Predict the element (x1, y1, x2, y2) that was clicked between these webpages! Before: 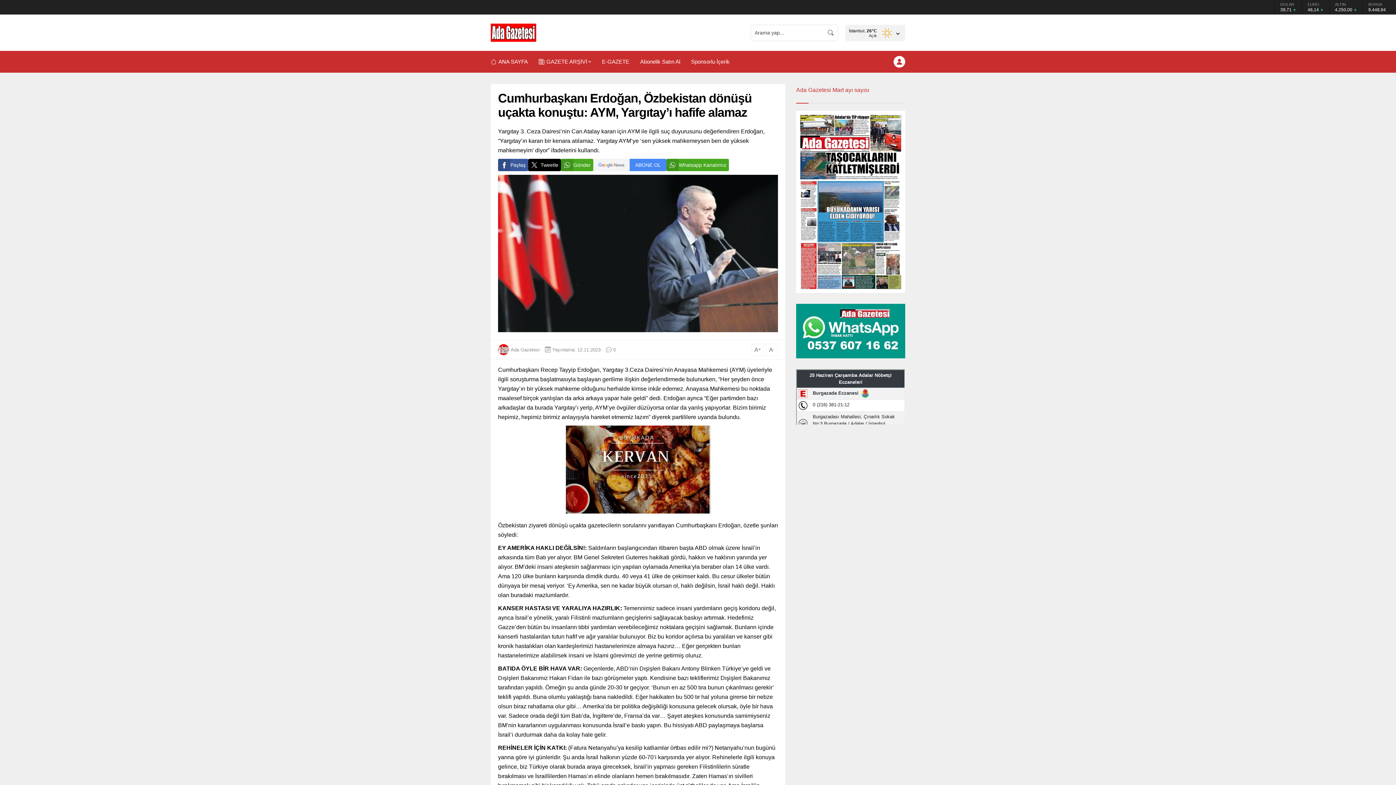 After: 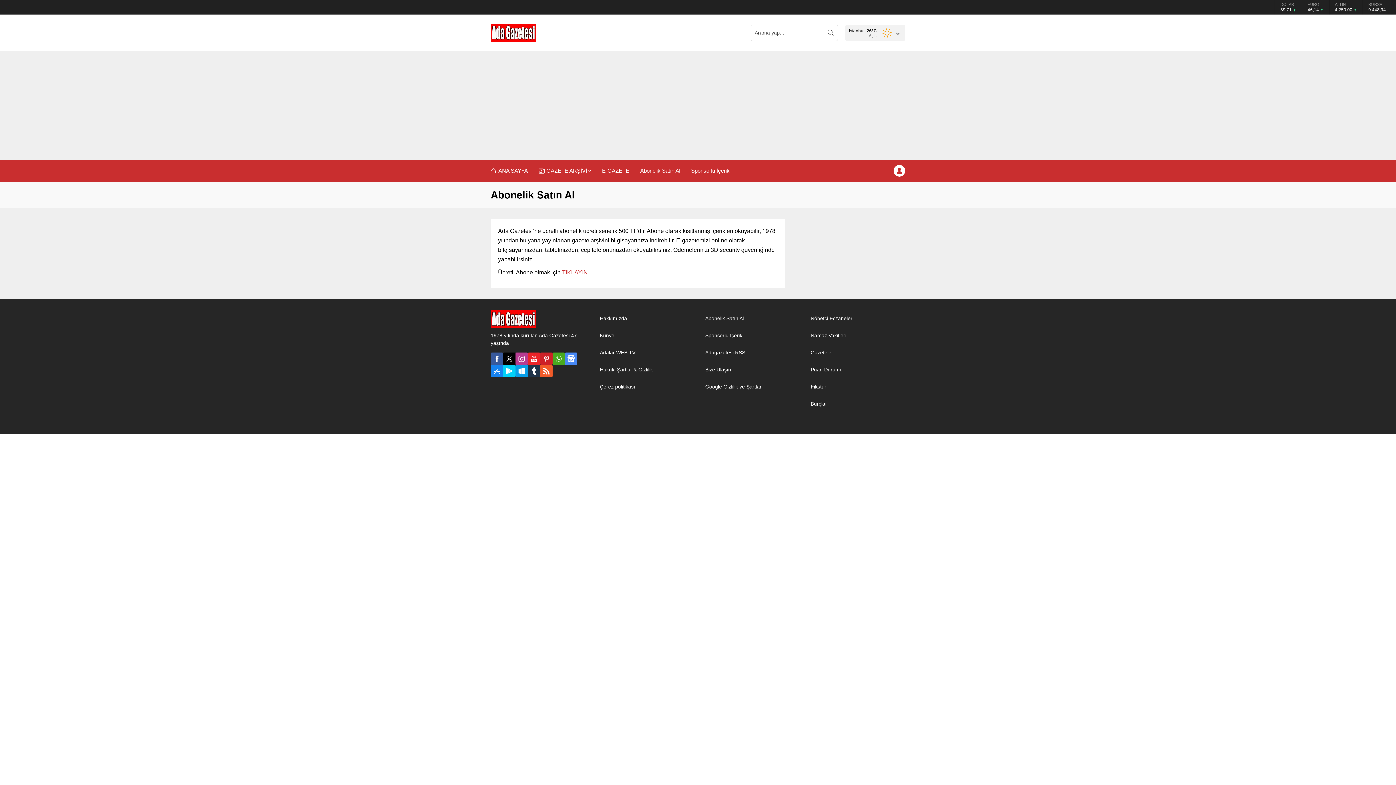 Action: bbox: (640, 50, 680, 72) label: Abonelik Satın Al